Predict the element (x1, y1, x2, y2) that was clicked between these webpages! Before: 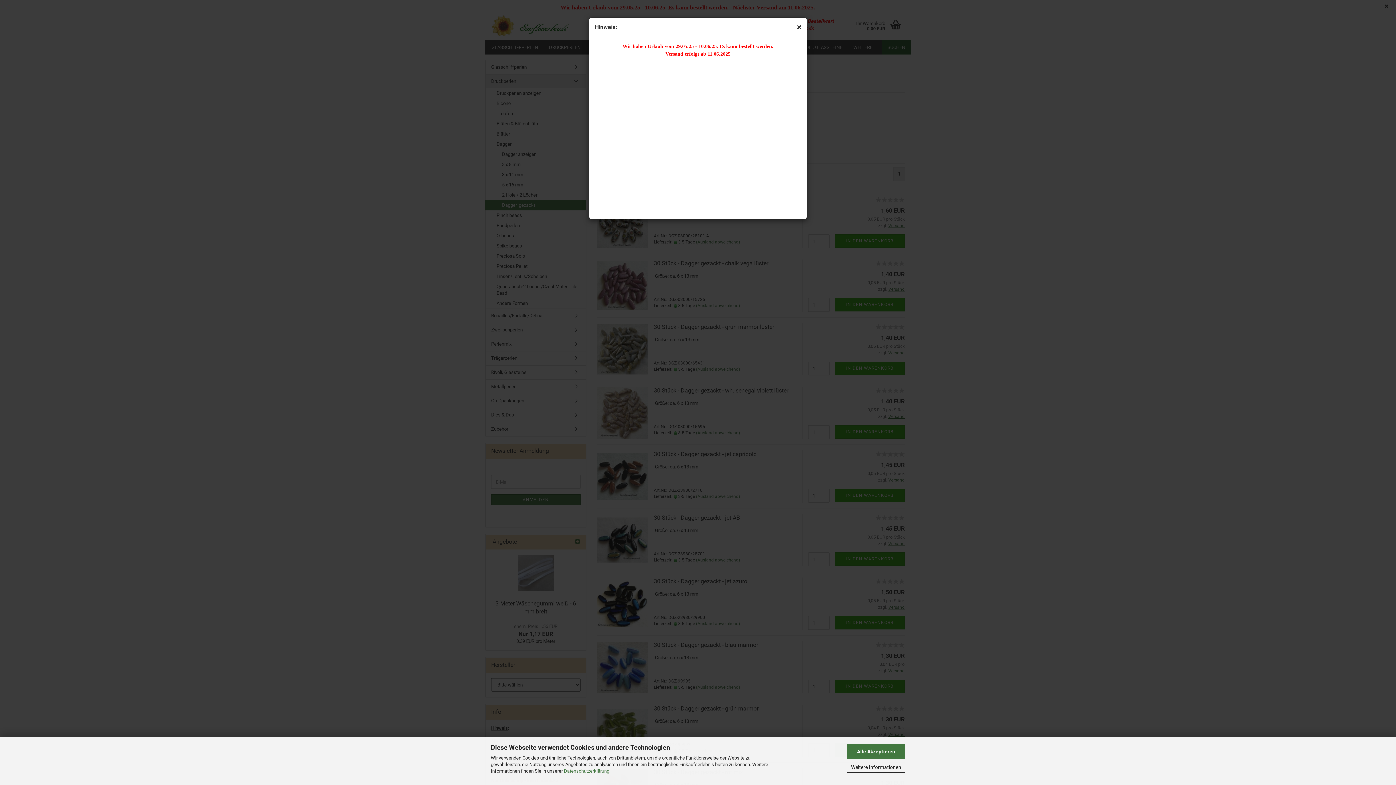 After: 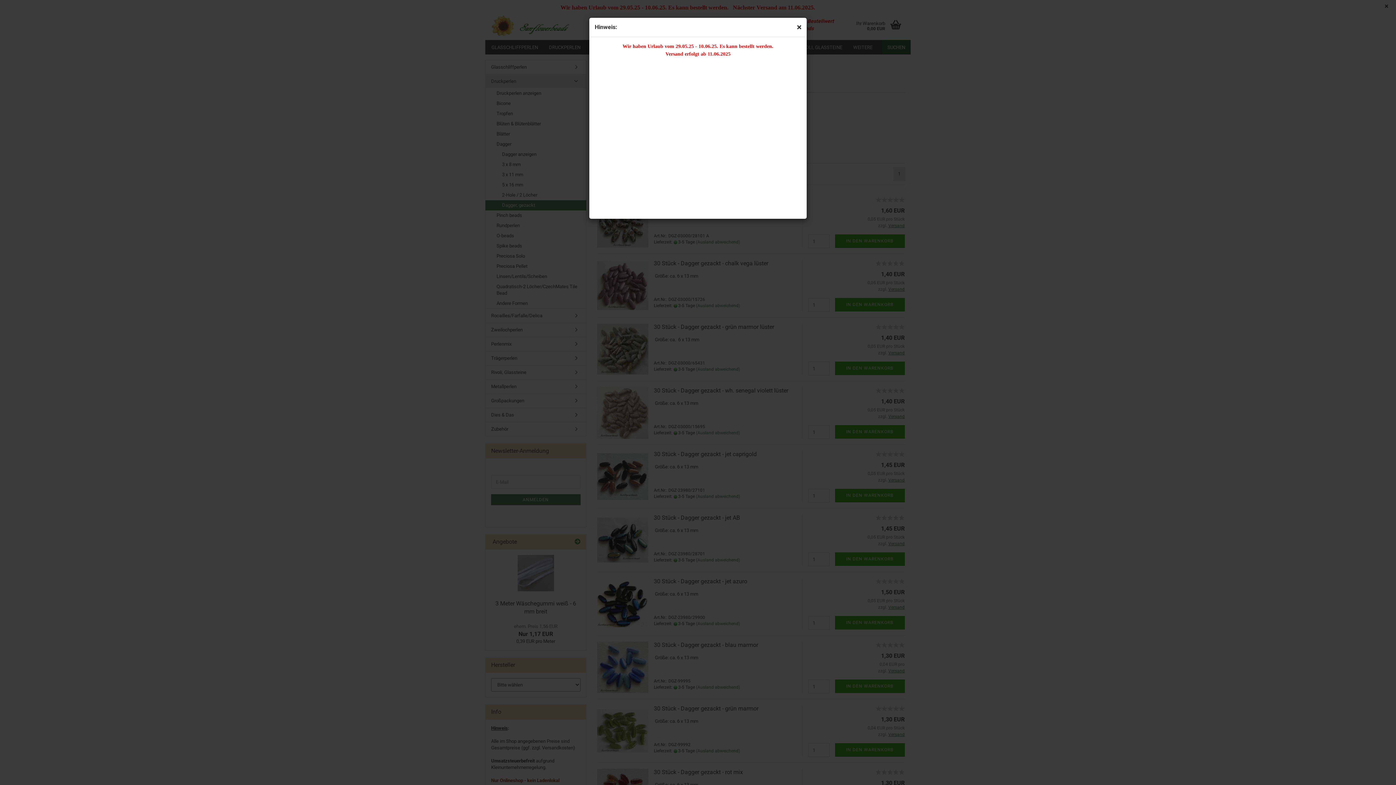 Action: bbox: (847, 744, 905, 759) label: Alle Akzeptieren